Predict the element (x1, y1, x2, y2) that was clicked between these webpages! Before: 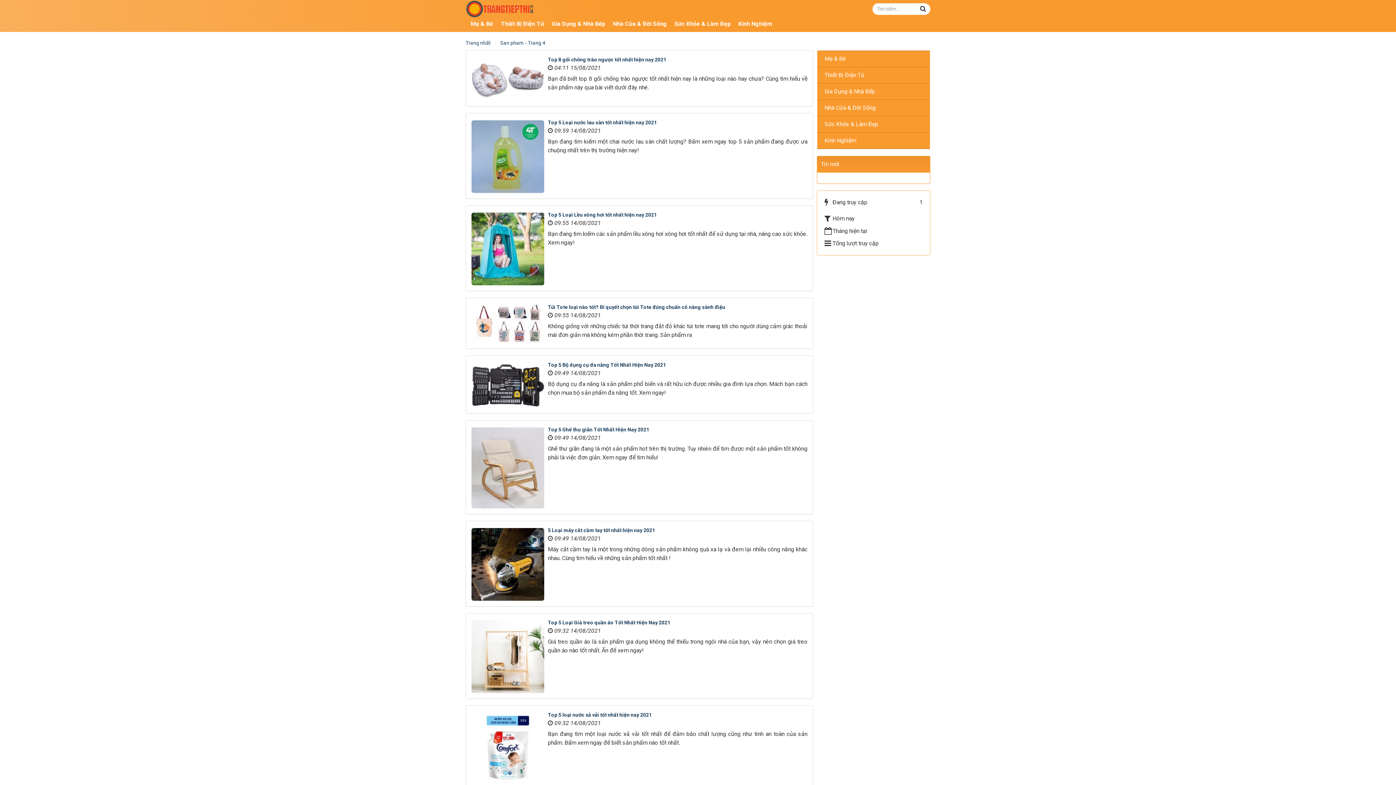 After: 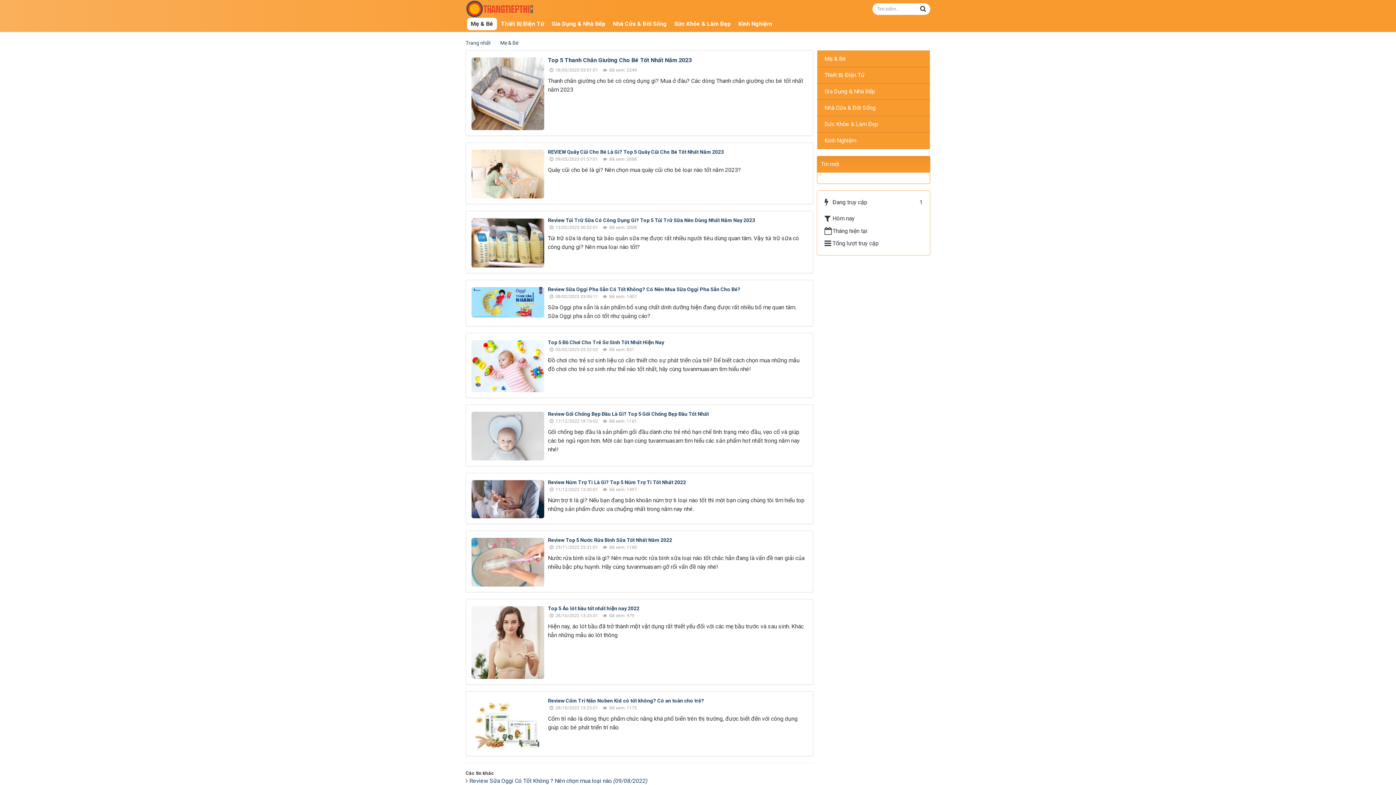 Action: bbox: (467, 17, 497, 30) label: Mẹ & Bé